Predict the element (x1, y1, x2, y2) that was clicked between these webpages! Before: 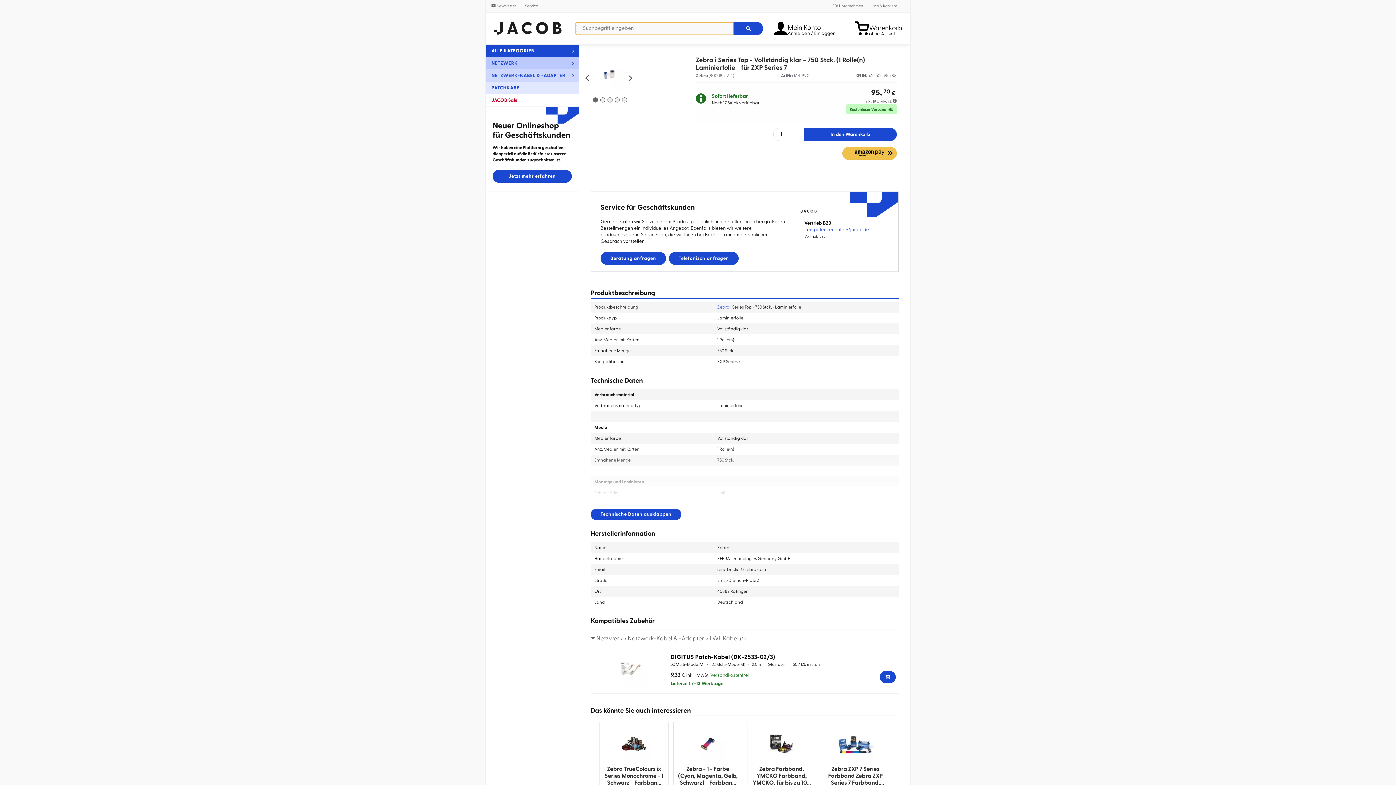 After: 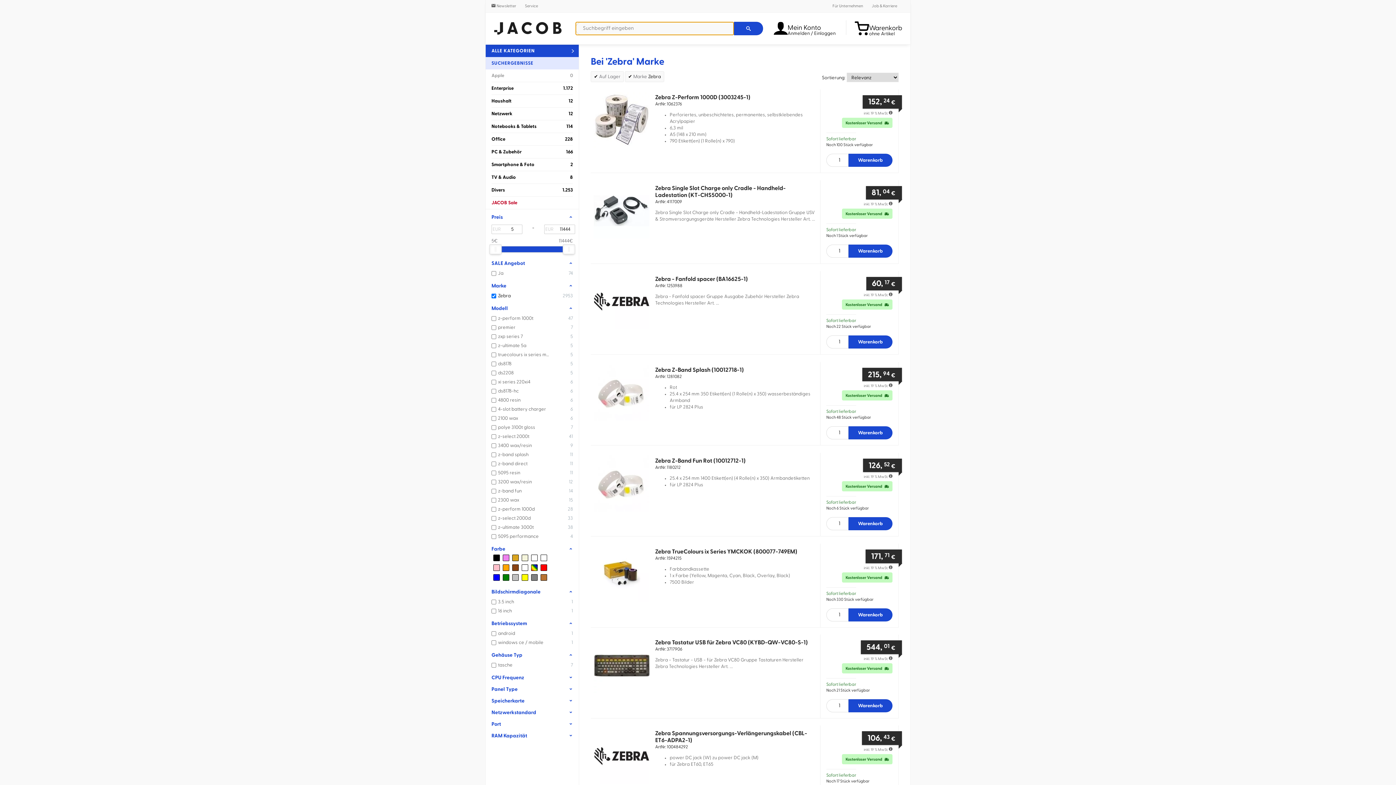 Action: bbox: (717, 305, 729, 309) label: Zebra